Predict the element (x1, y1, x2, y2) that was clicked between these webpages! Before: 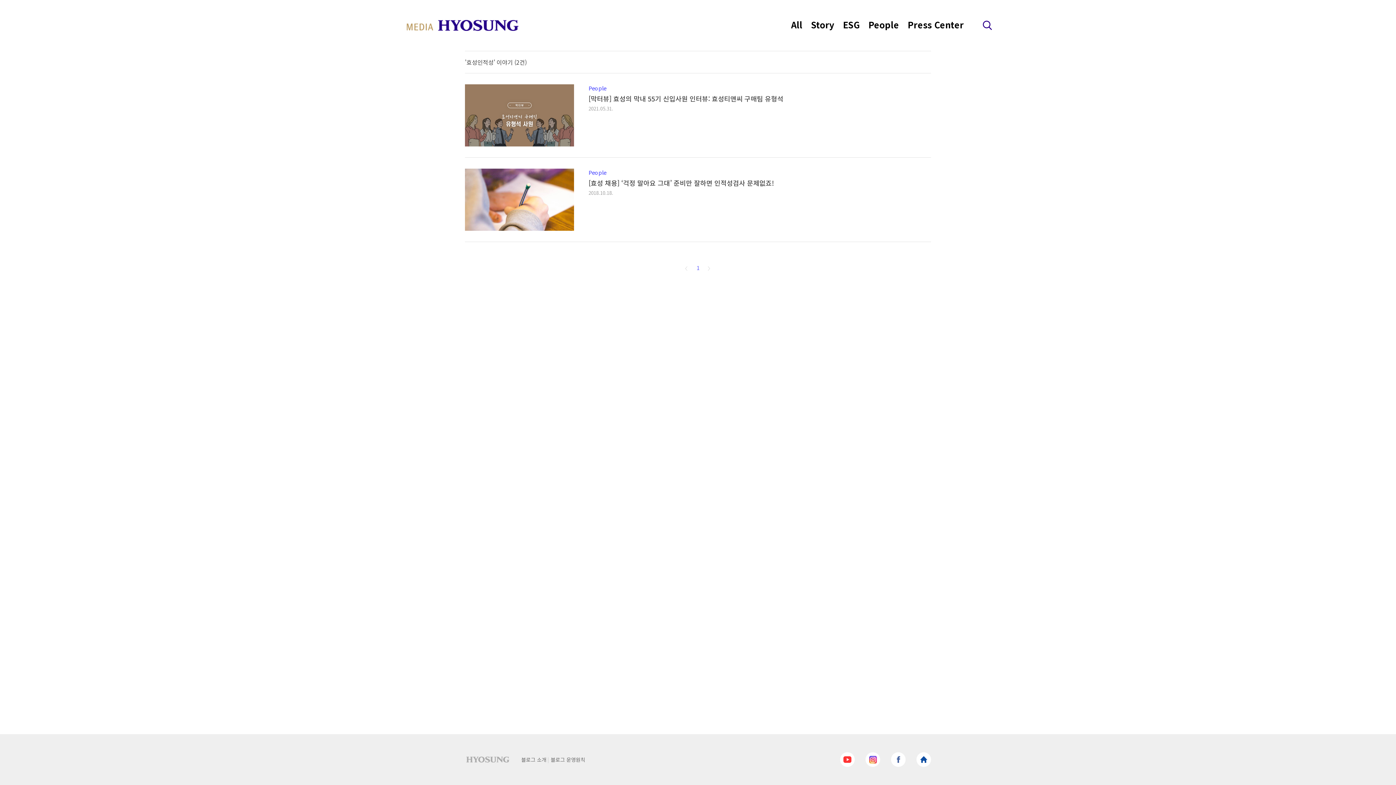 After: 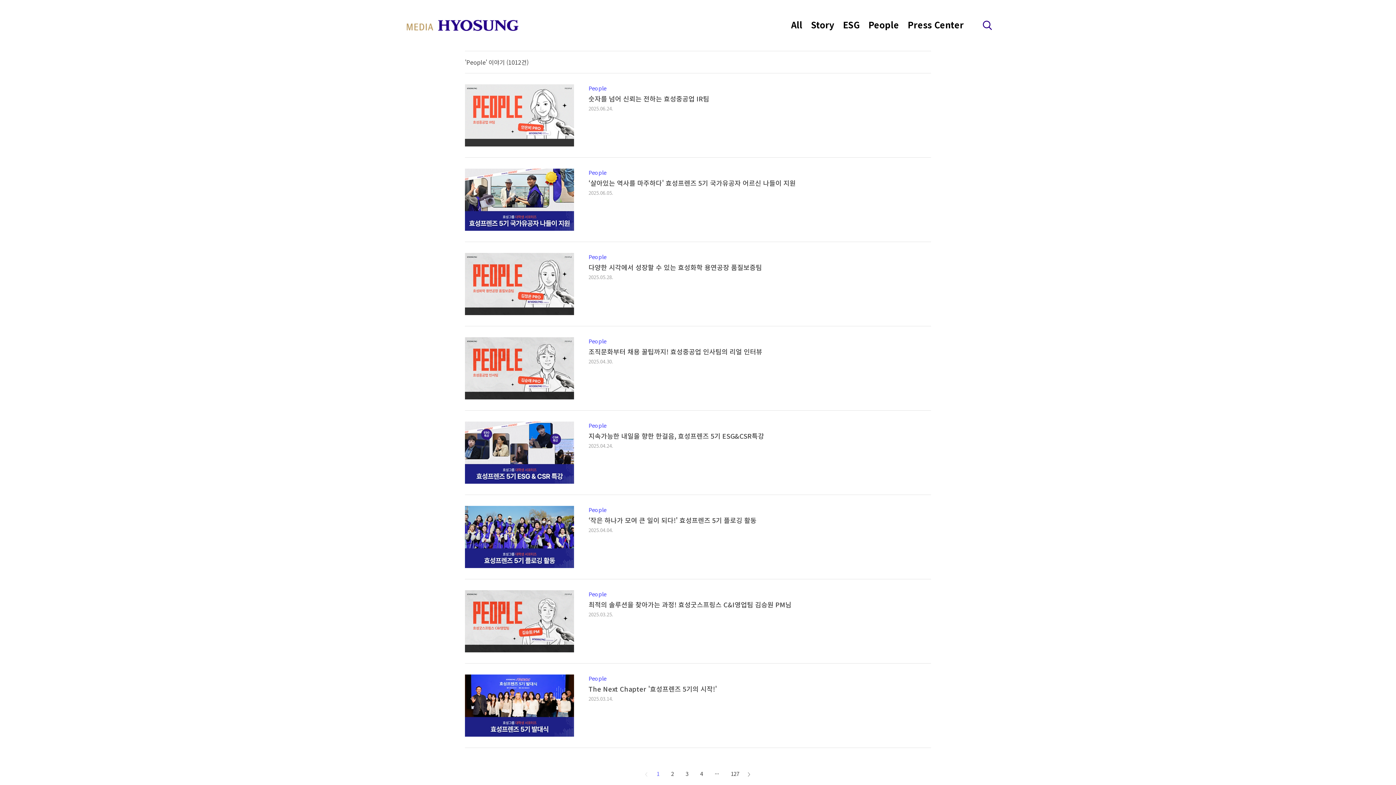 Action: label: People bbox: (865, 16, 902, 33)